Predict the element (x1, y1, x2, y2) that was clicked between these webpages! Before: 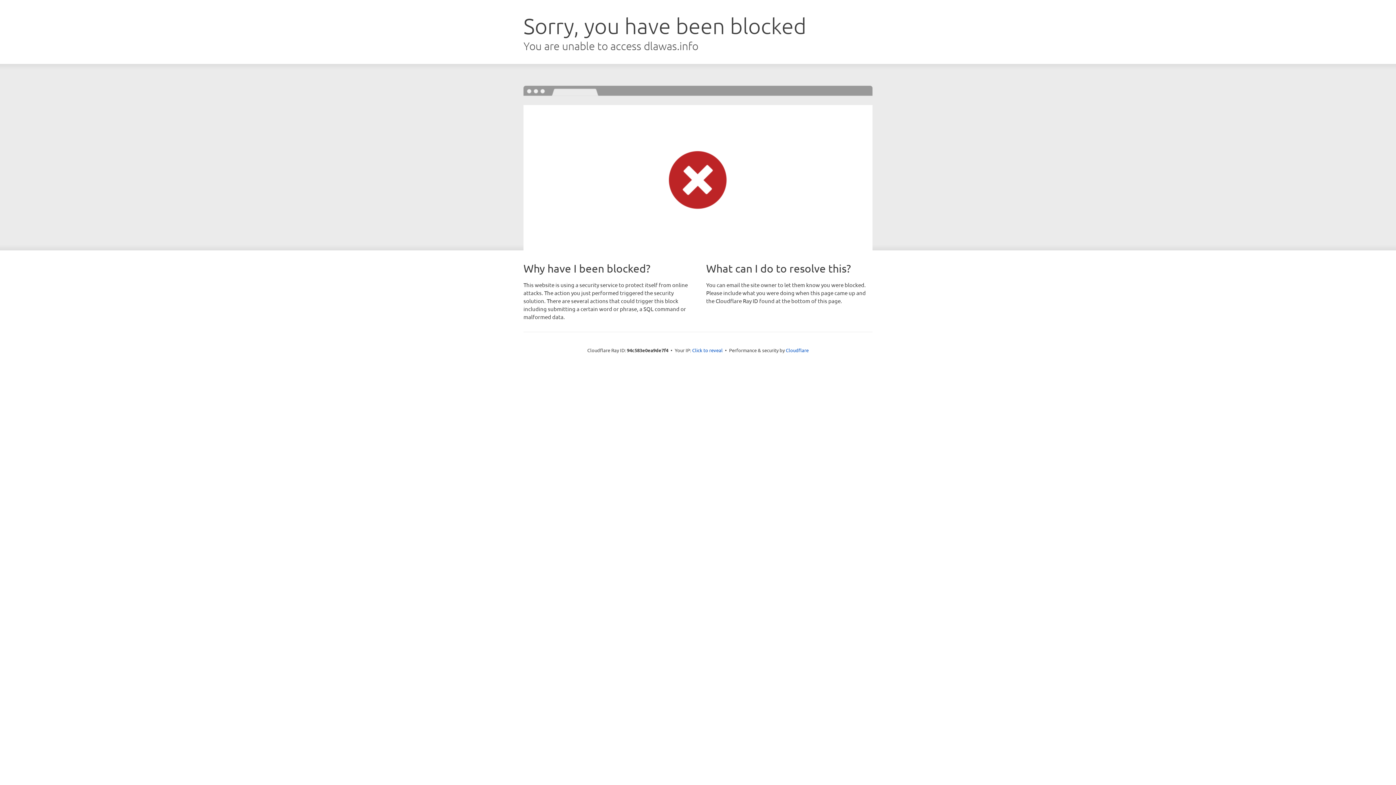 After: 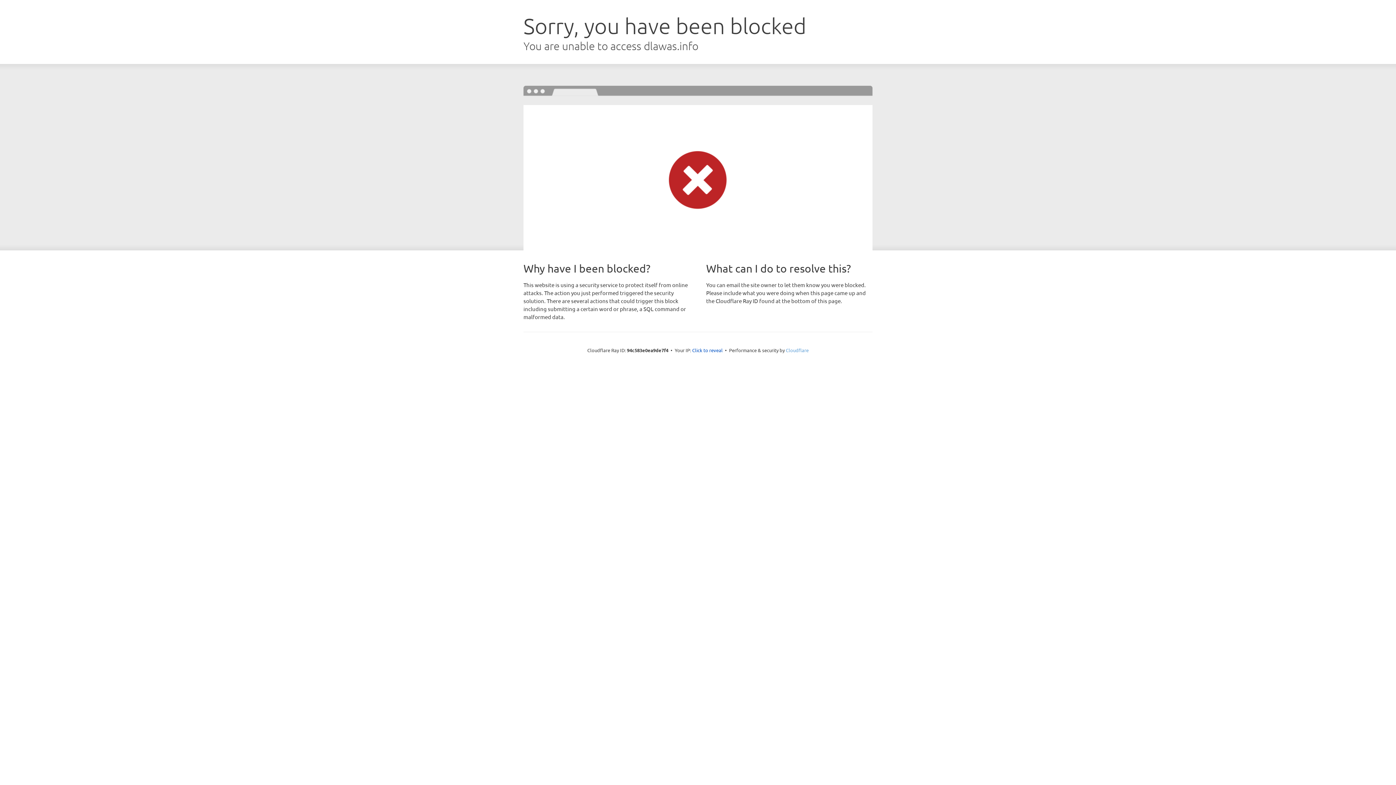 Action: label: Cloudflare bbox: (786, 347, 808, 353)